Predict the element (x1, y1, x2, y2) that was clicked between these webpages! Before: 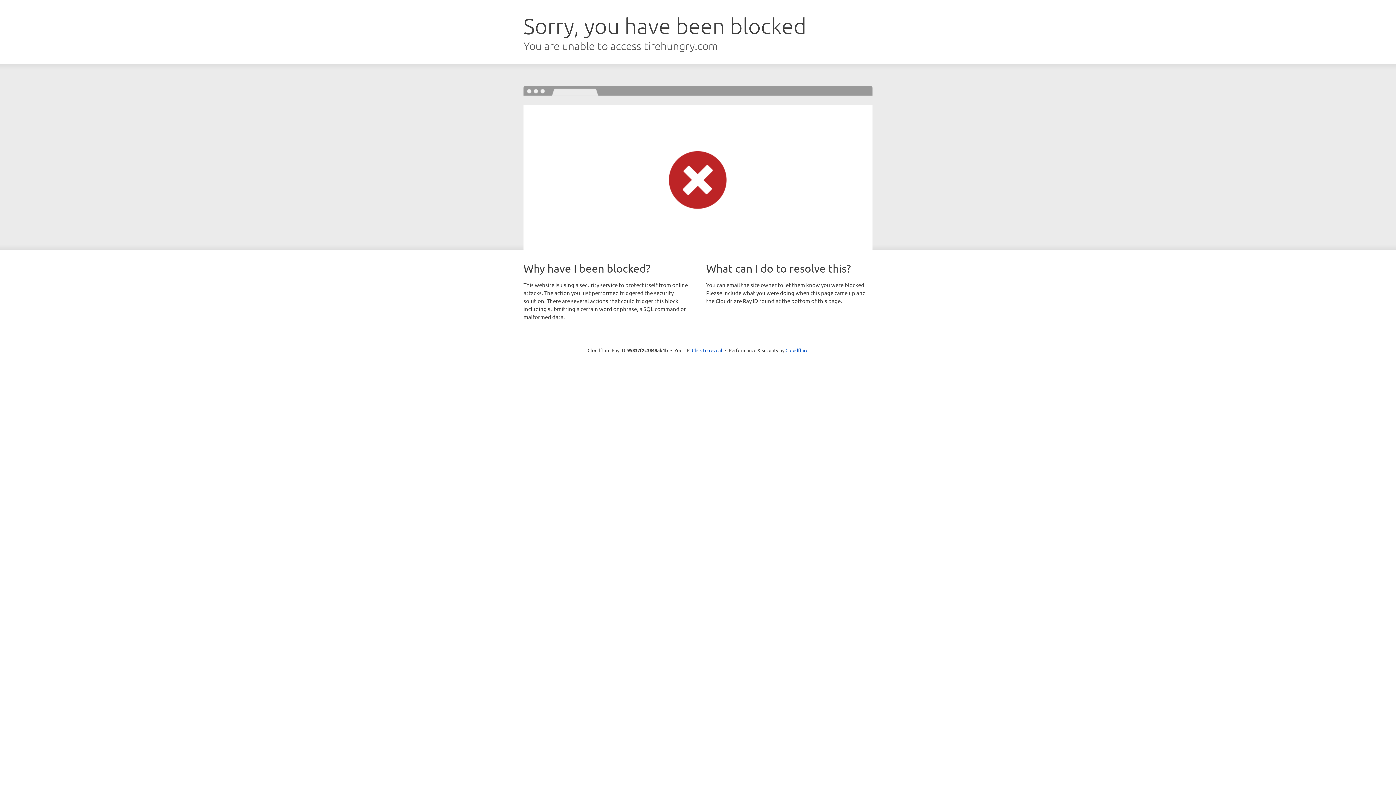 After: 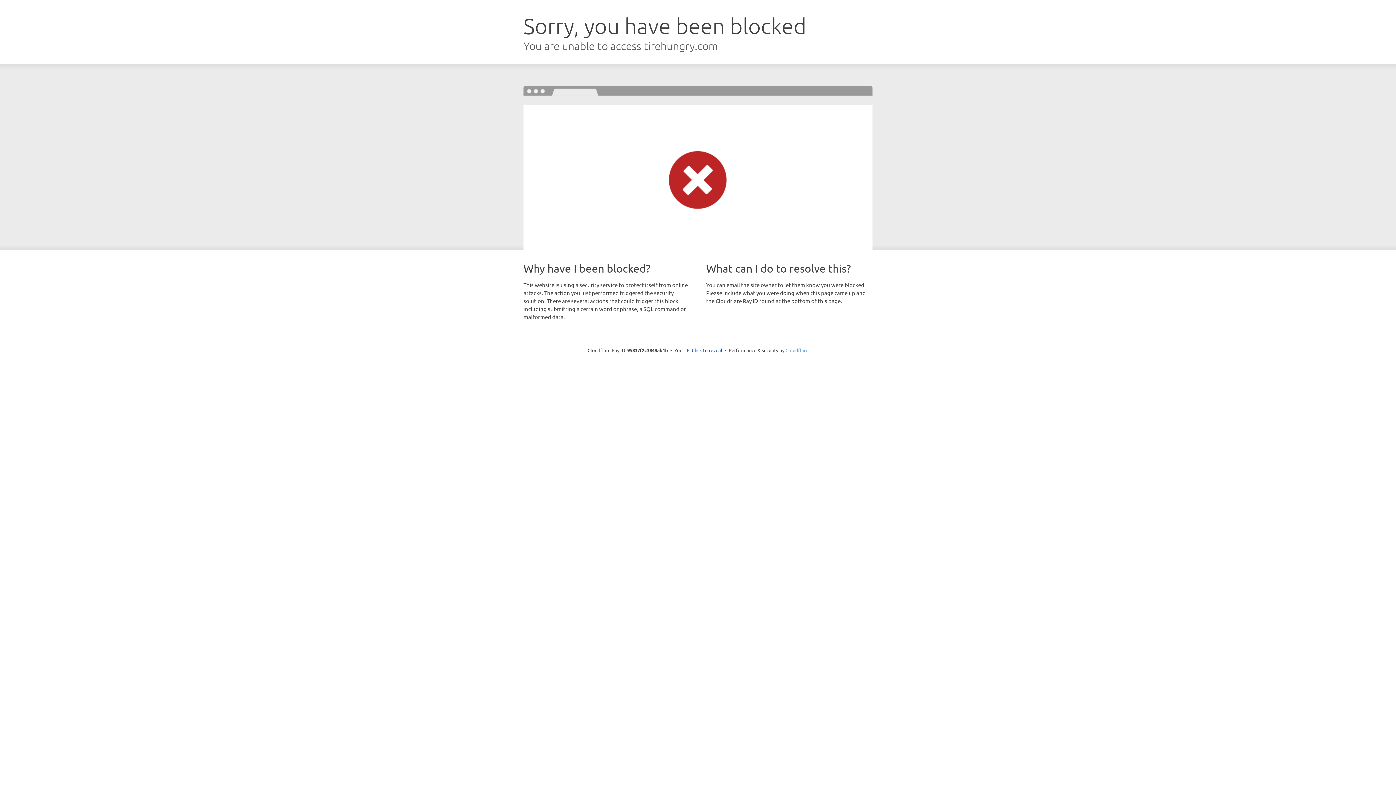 Action: bbox: (785, 347, 808, 353) label: Cloudflare